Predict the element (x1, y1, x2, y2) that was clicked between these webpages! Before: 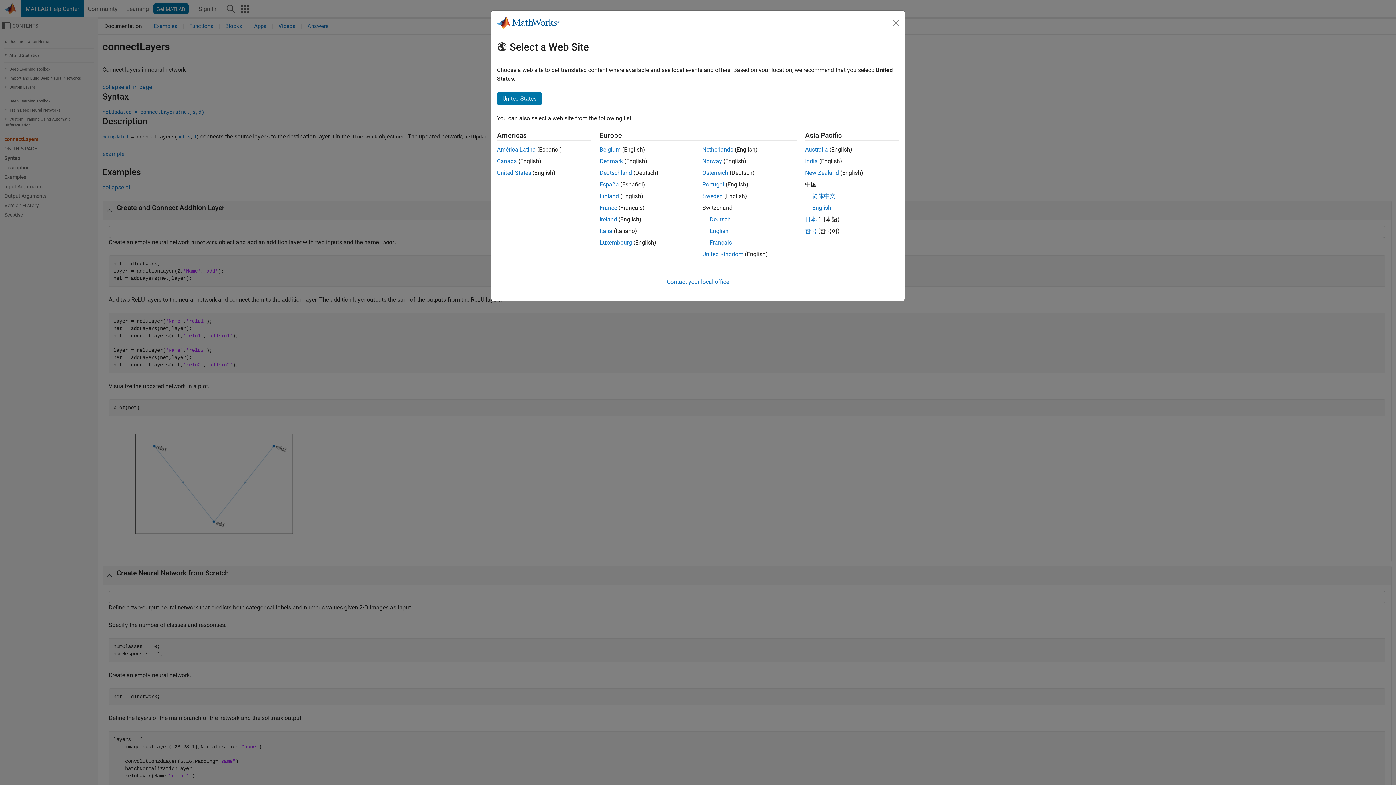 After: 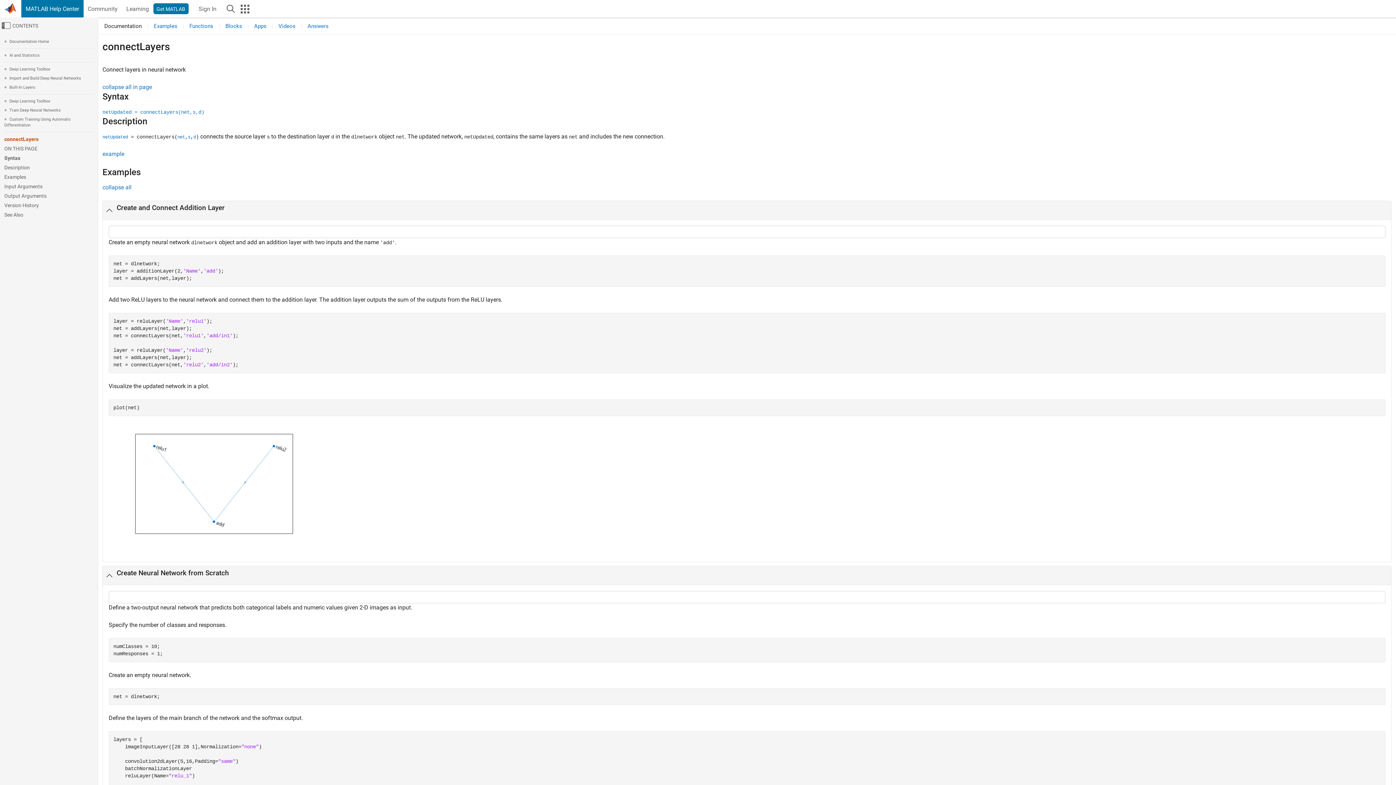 Action: bbox: (702, 250, 743, 257) label: United Kingdom